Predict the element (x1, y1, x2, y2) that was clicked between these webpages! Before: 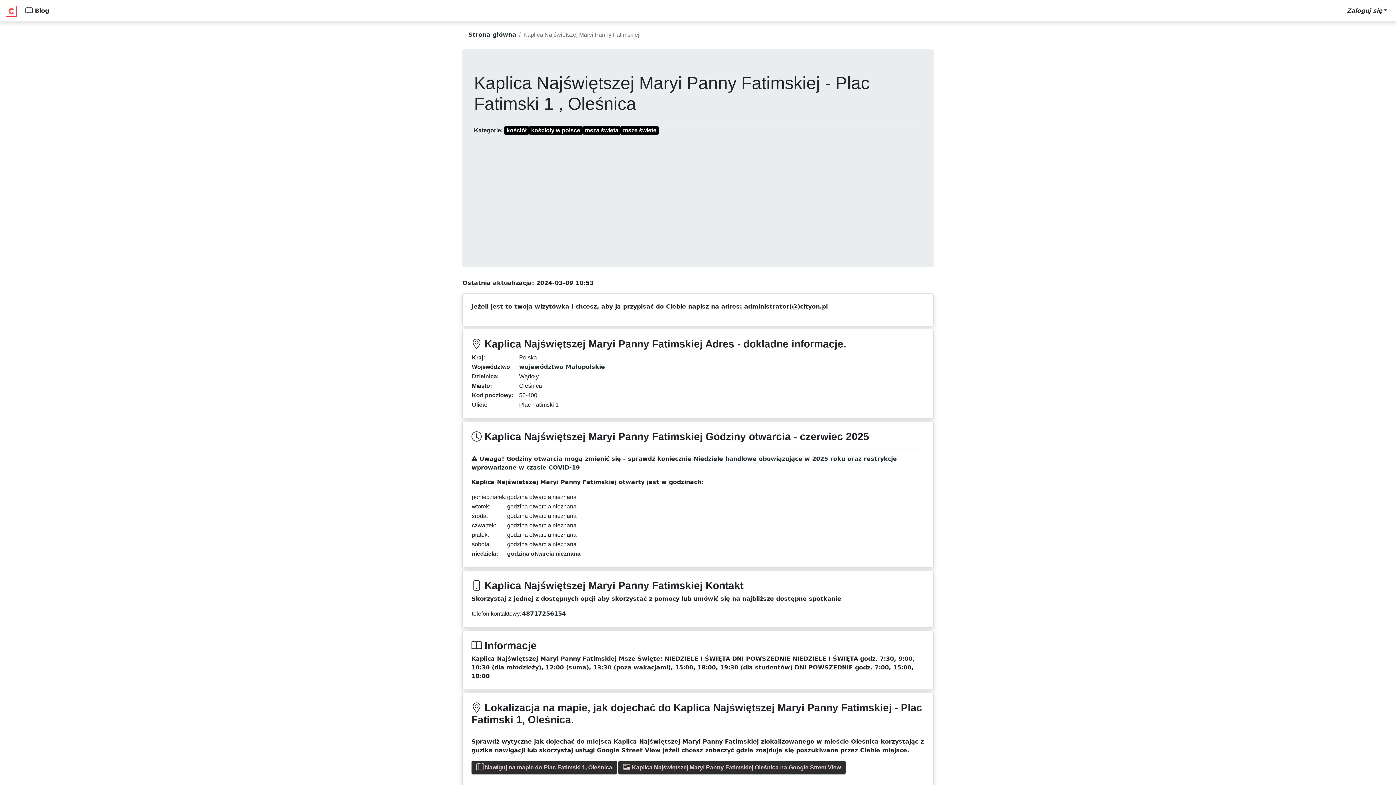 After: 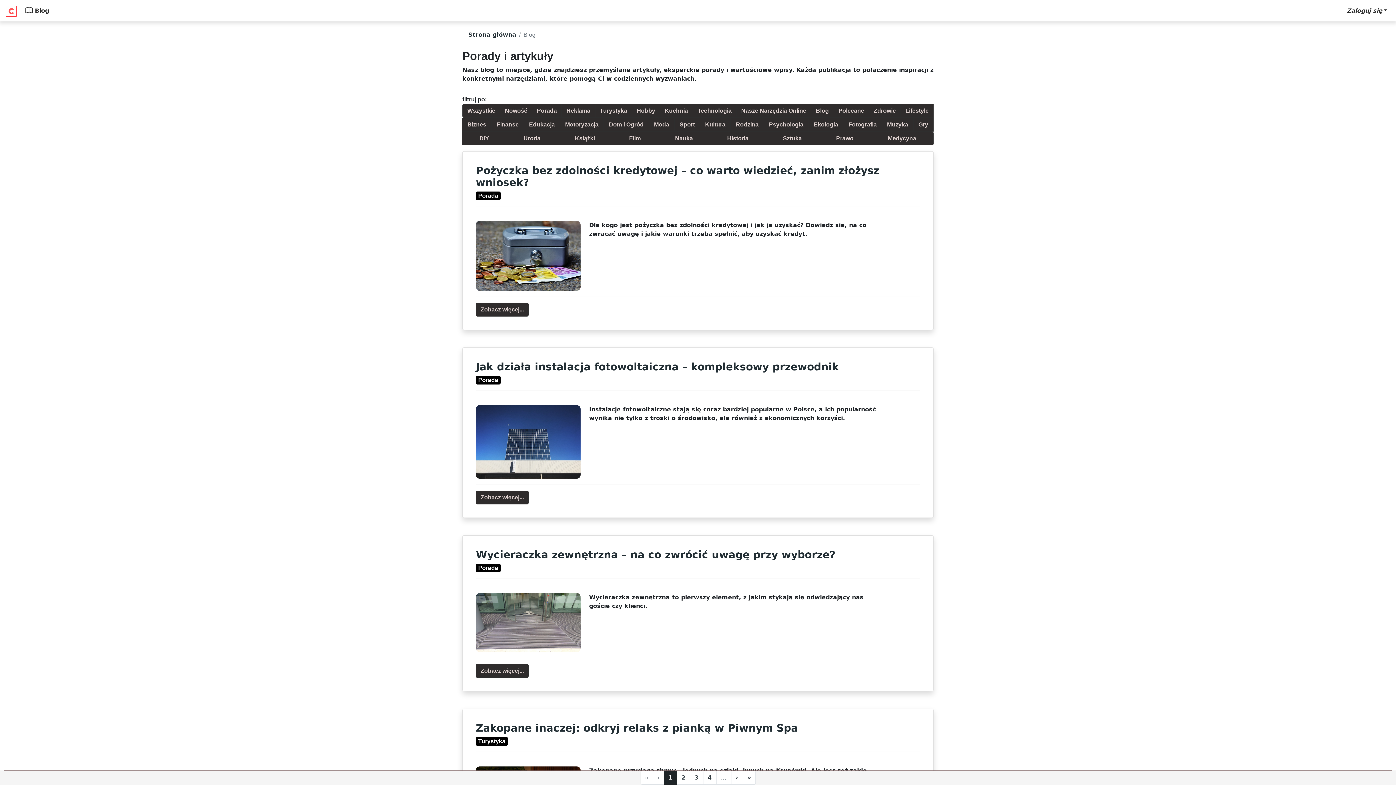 Action: label:  Blog bbox: (22, 3, 52, 18)